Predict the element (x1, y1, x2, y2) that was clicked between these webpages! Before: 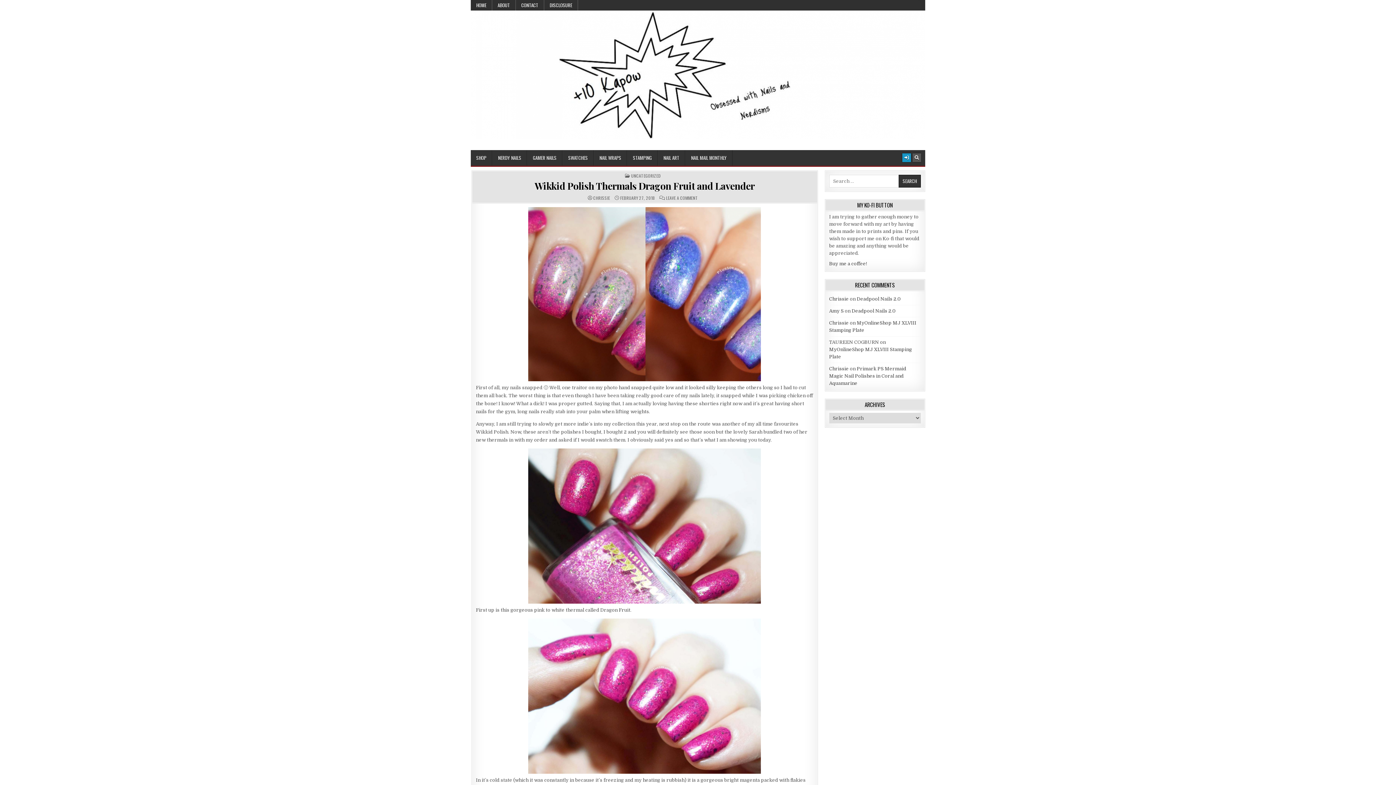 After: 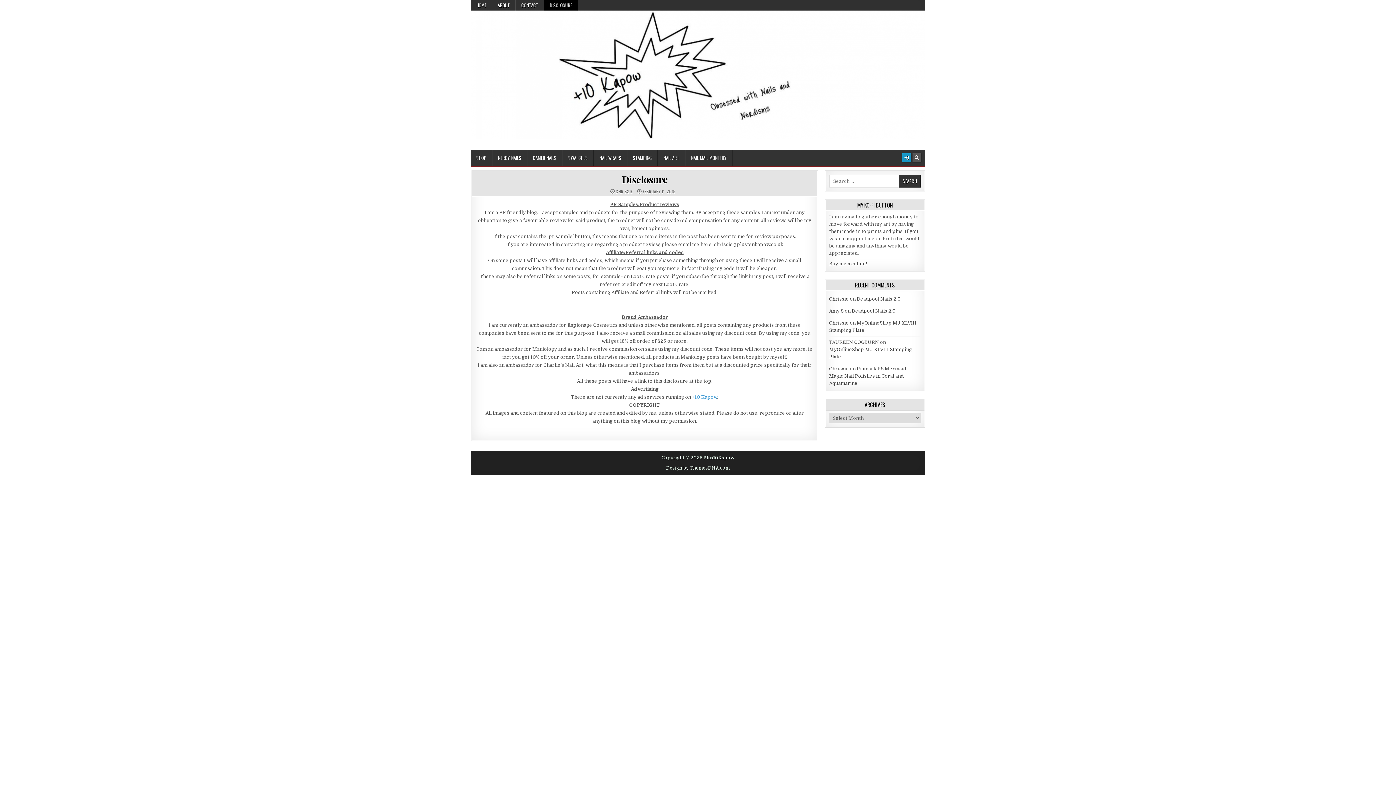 Action: label: DISCLOSURE bbox: (544, 0, 578, 10)